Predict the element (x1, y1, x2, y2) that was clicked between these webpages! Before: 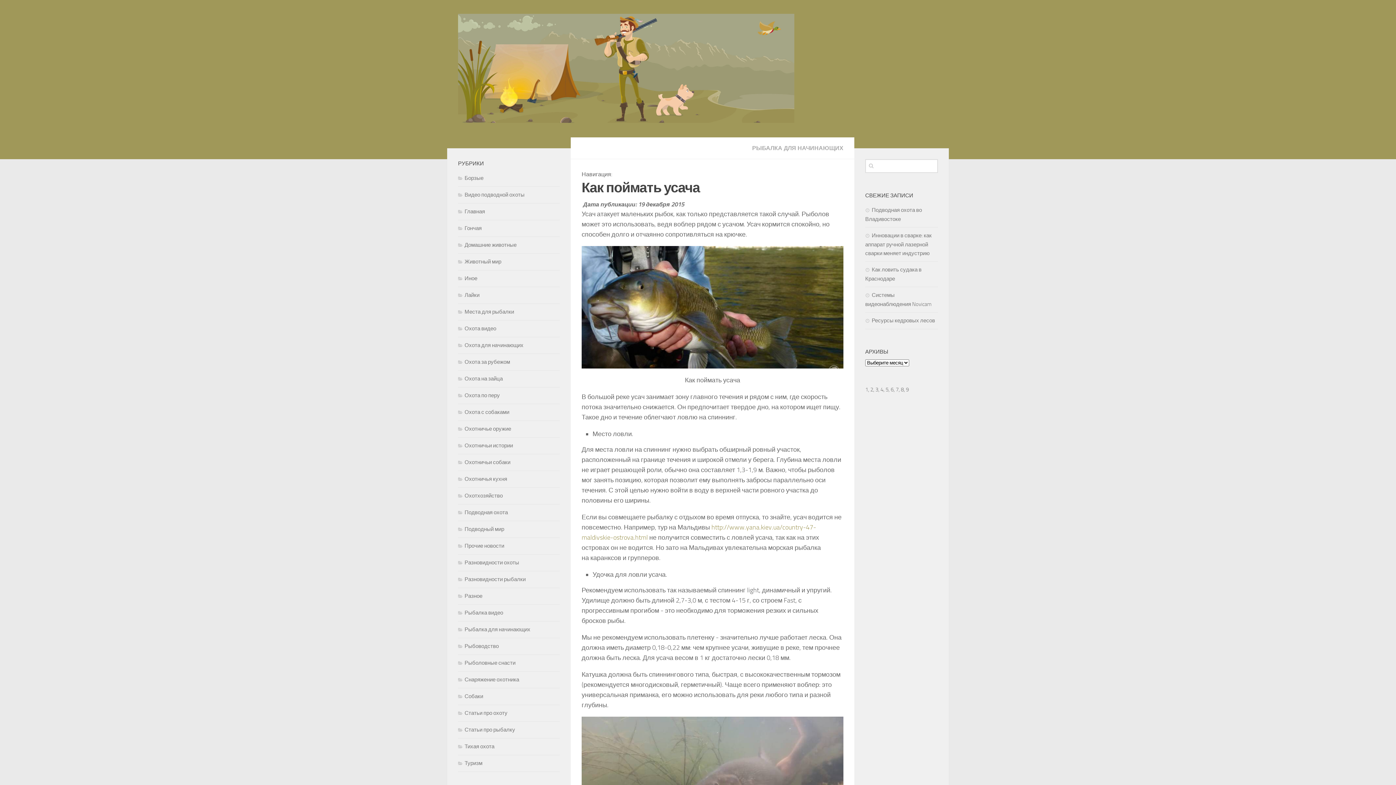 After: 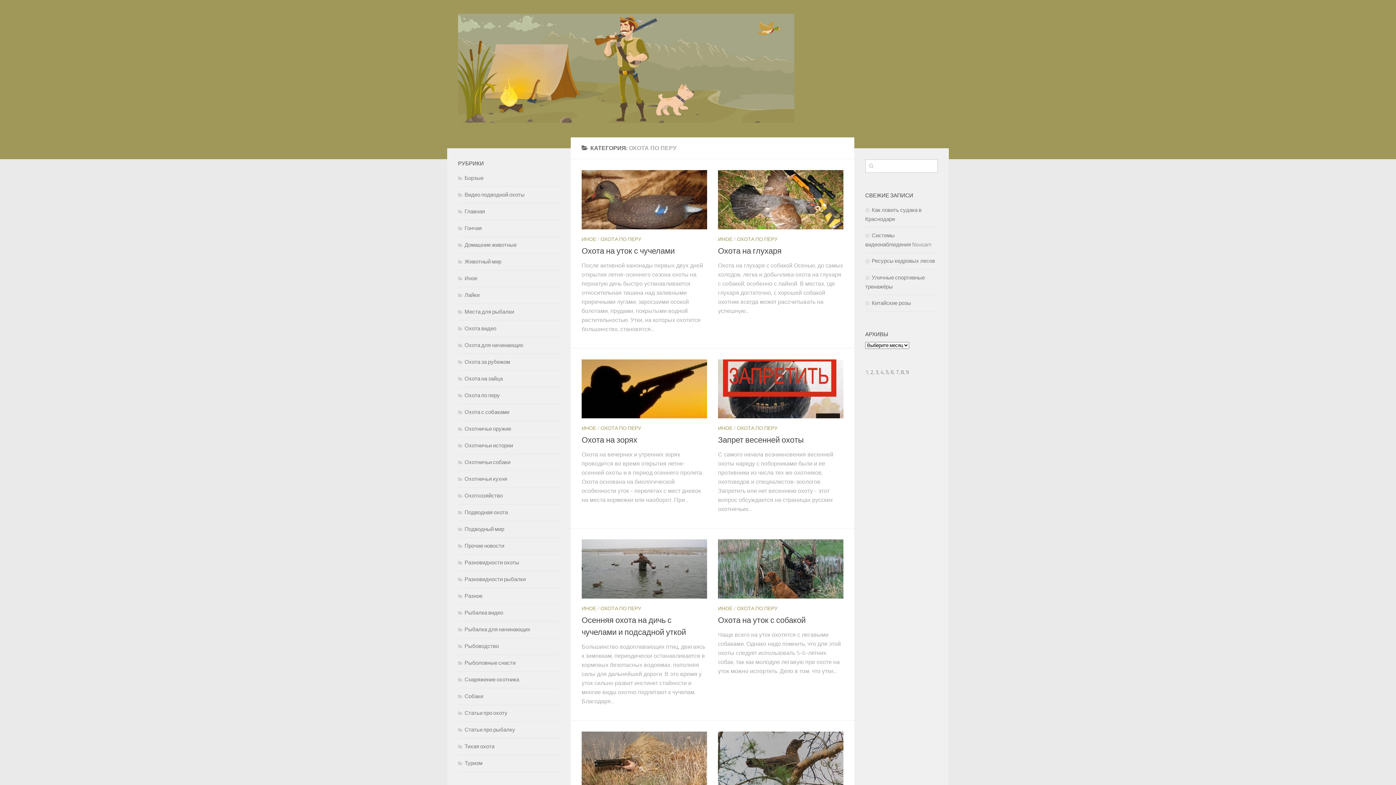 Action: label: Охота по перу bbox: (458, 392, 500, 398)